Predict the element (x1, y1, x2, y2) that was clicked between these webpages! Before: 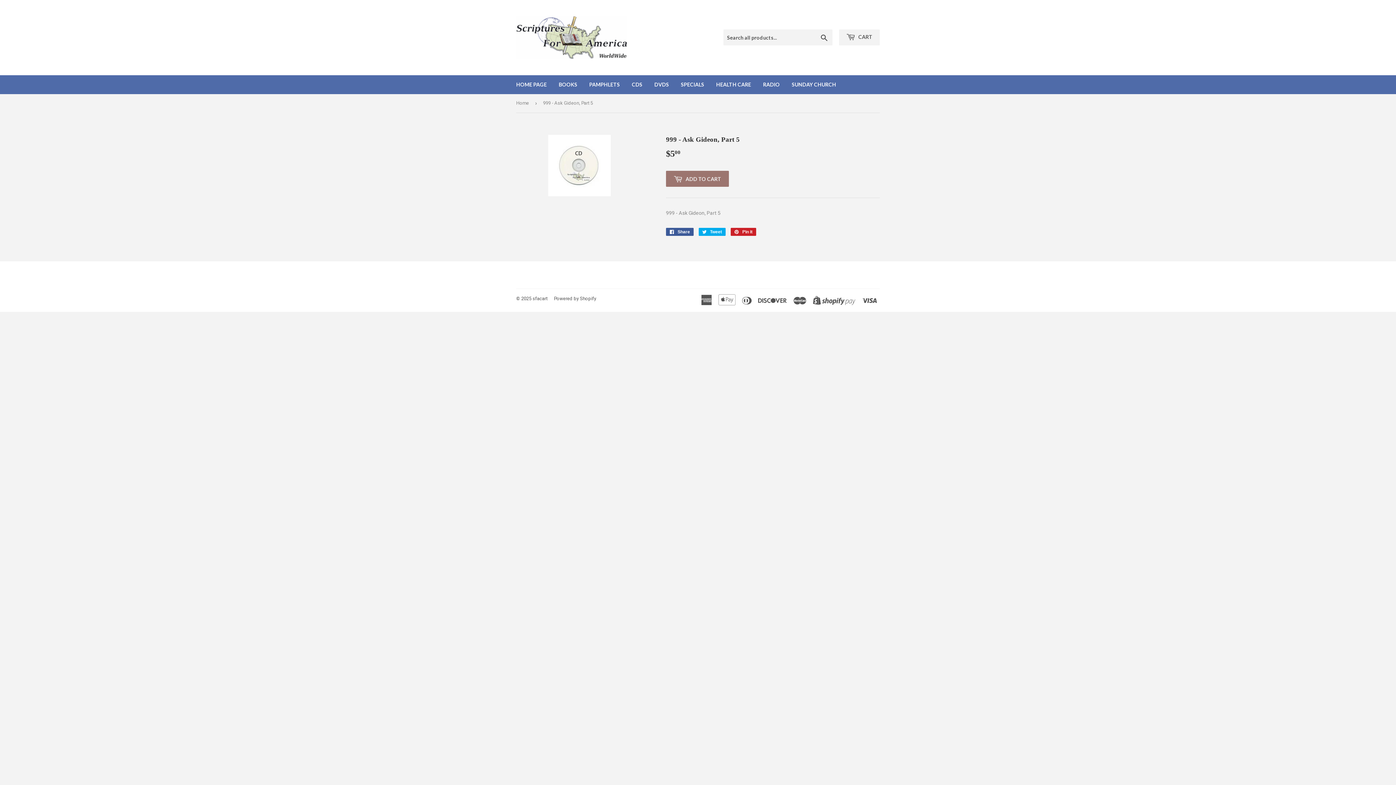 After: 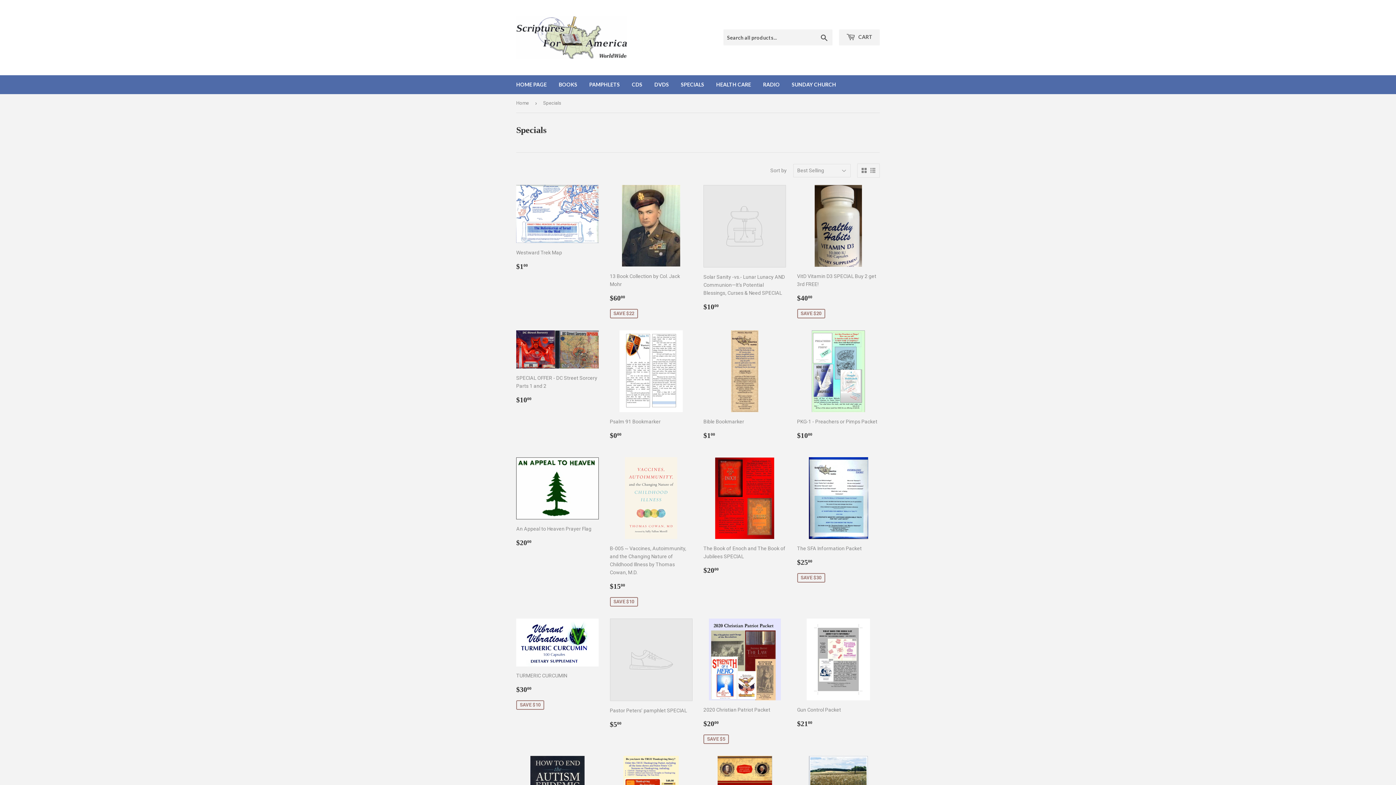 Action: bbox: (675, 75, 709, 94) label: SPECIALS